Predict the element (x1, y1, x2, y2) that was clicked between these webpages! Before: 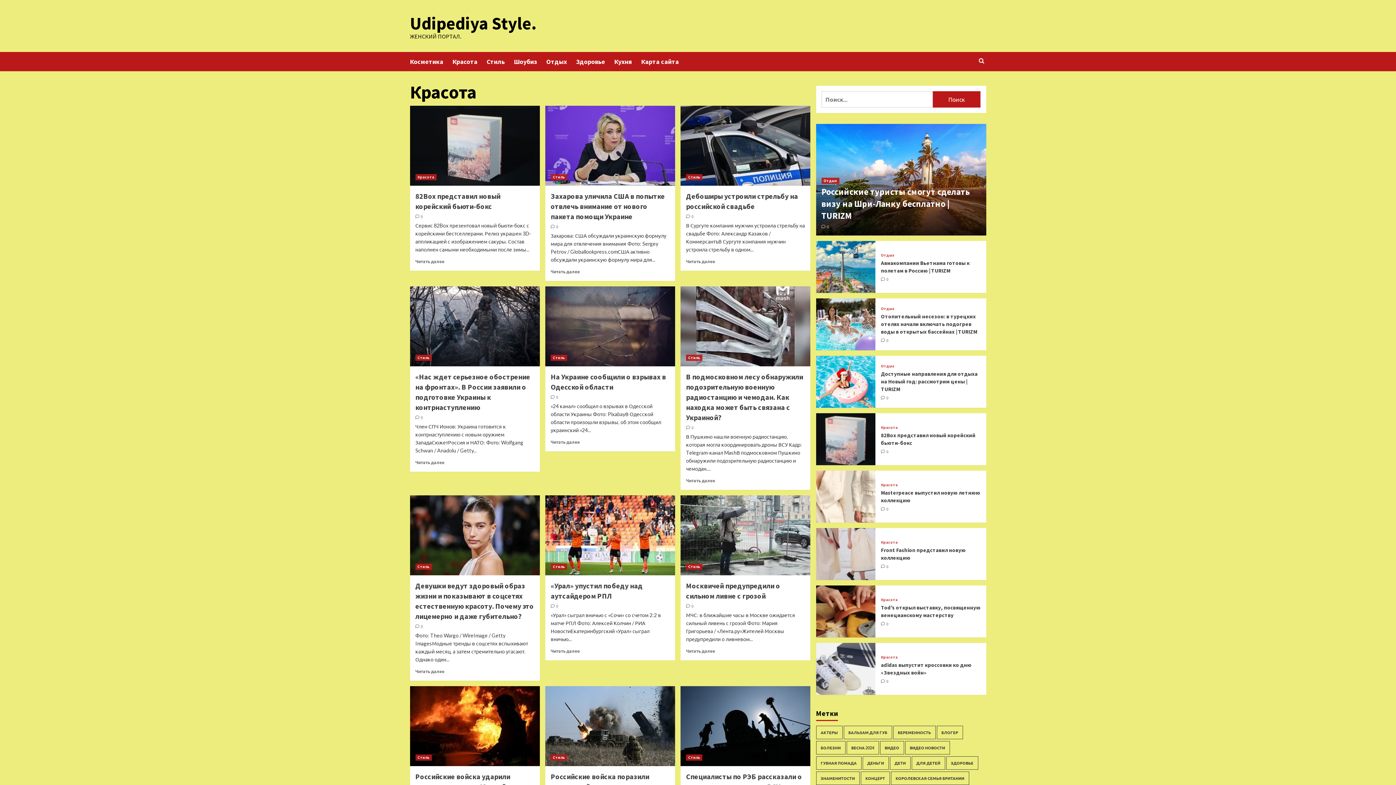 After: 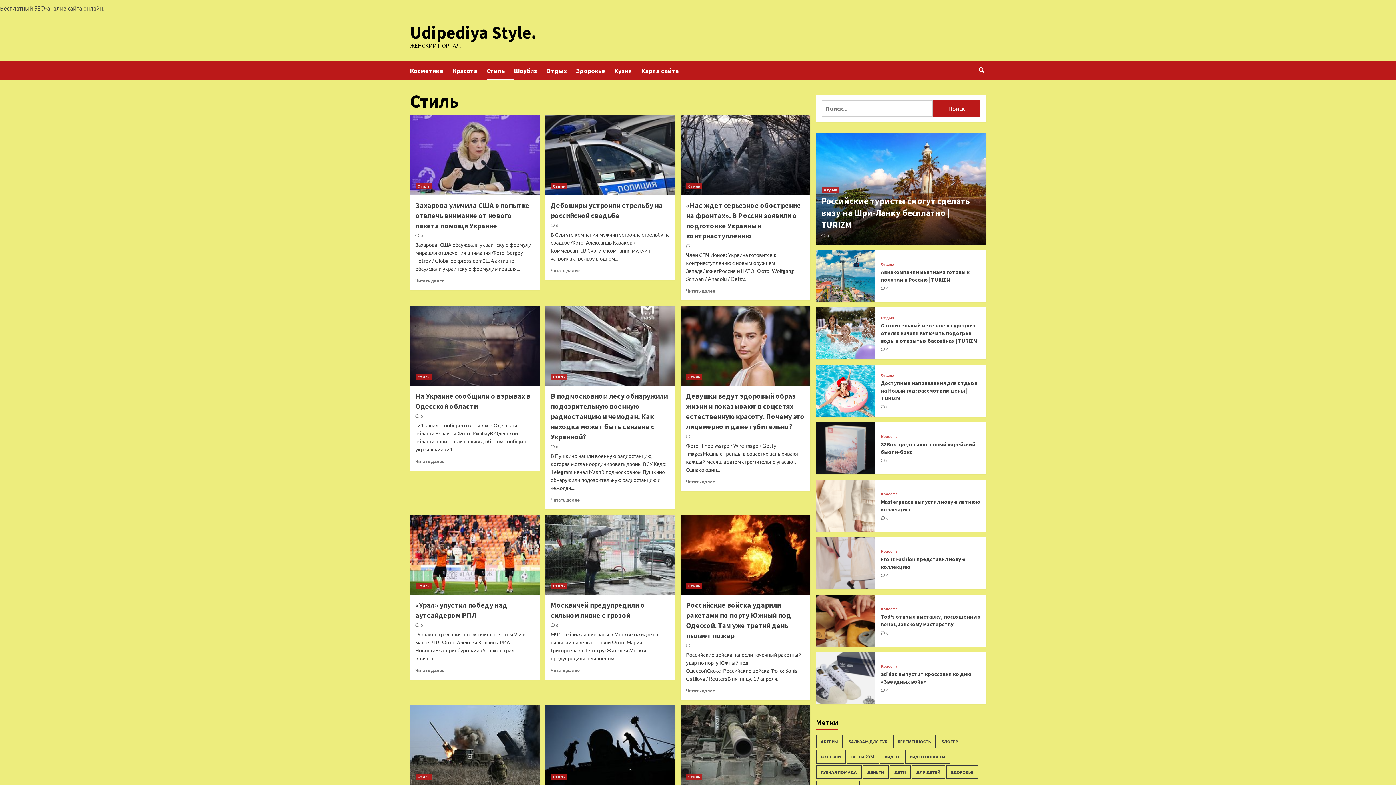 Action: label: Стиль bbox: (686, 564, 702, 570)